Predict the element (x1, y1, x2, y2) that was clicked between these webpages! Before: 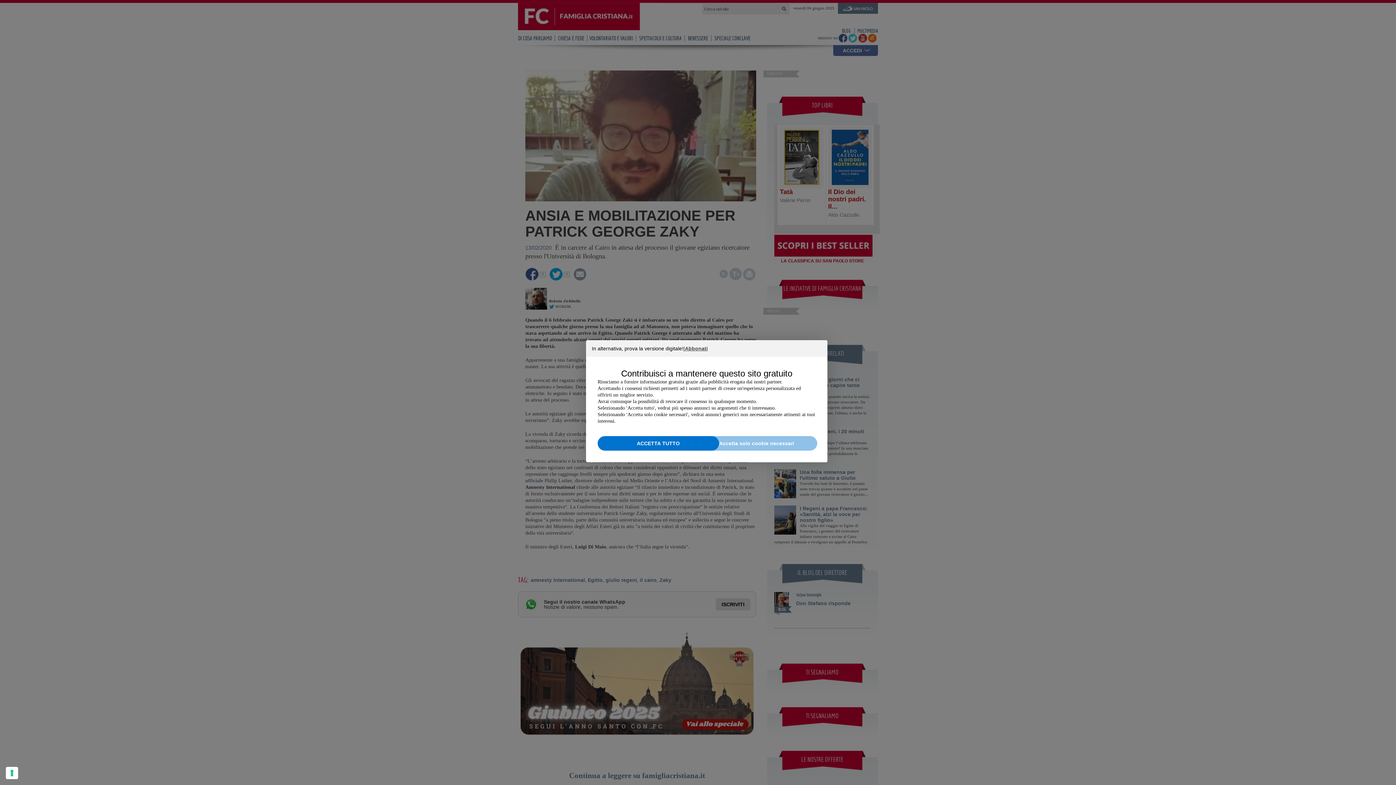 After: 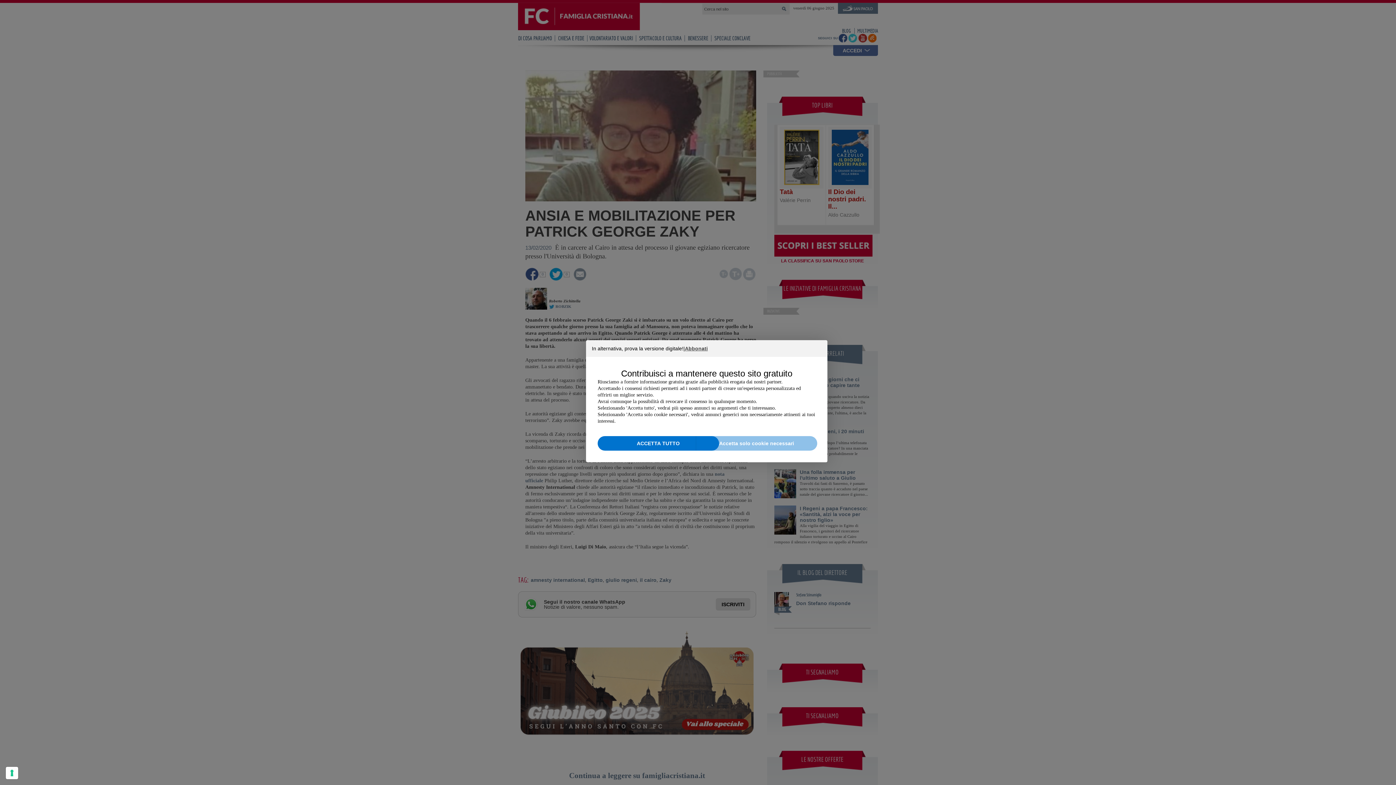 Action: bbox: (696, 436, 817, 450) label: Accetta solo cookie necessari